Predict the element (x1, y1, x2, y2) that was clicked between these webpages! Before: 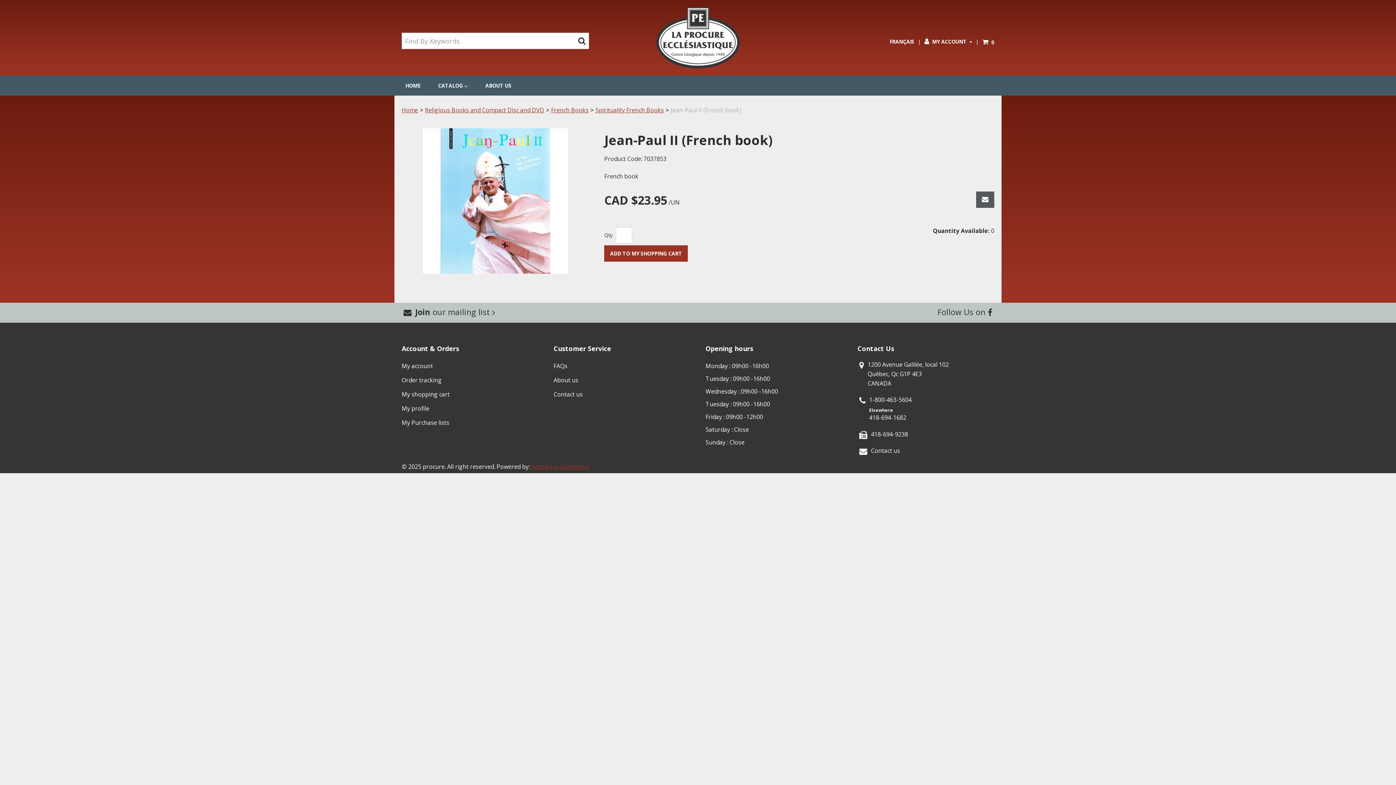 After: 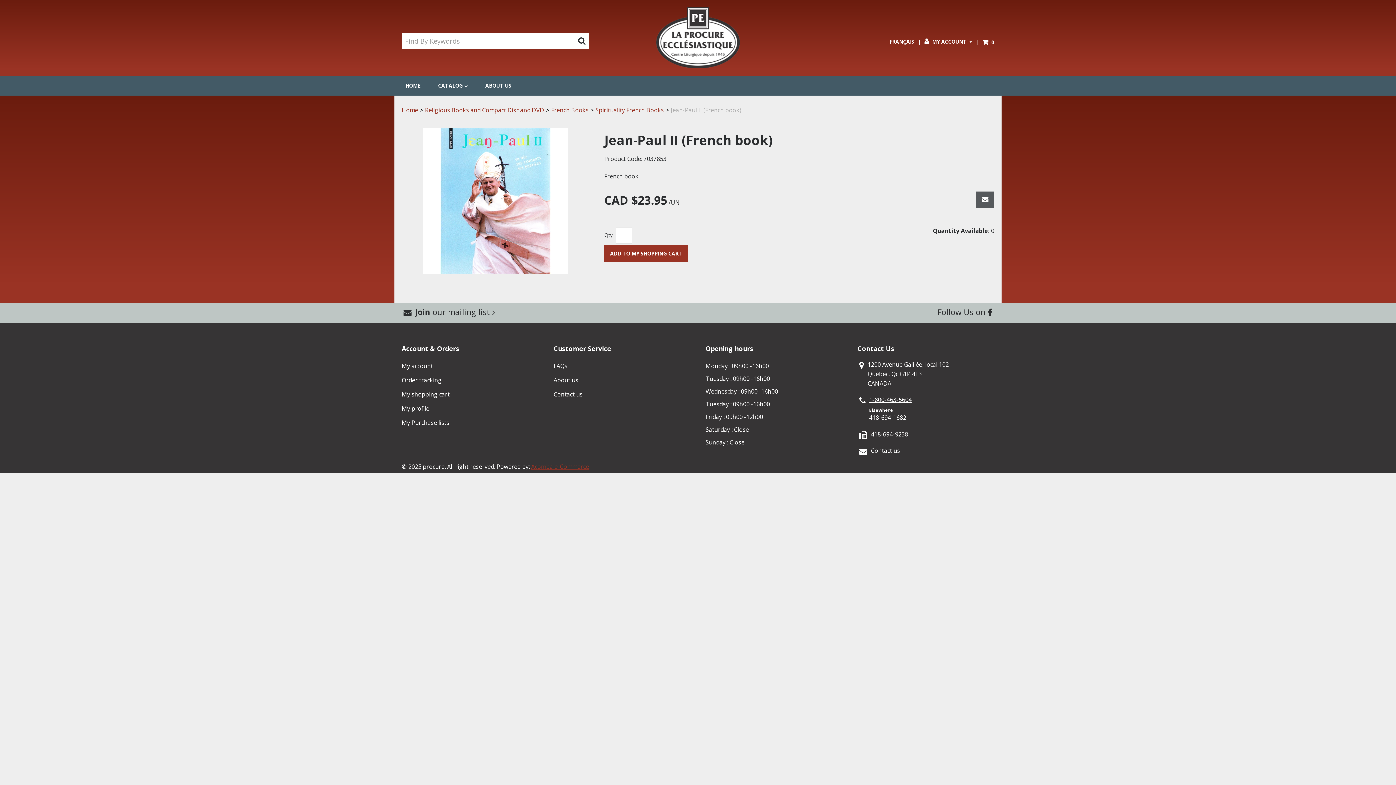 Action: bbox: (869, 396, 911, 404) label: 1-800-463-5604